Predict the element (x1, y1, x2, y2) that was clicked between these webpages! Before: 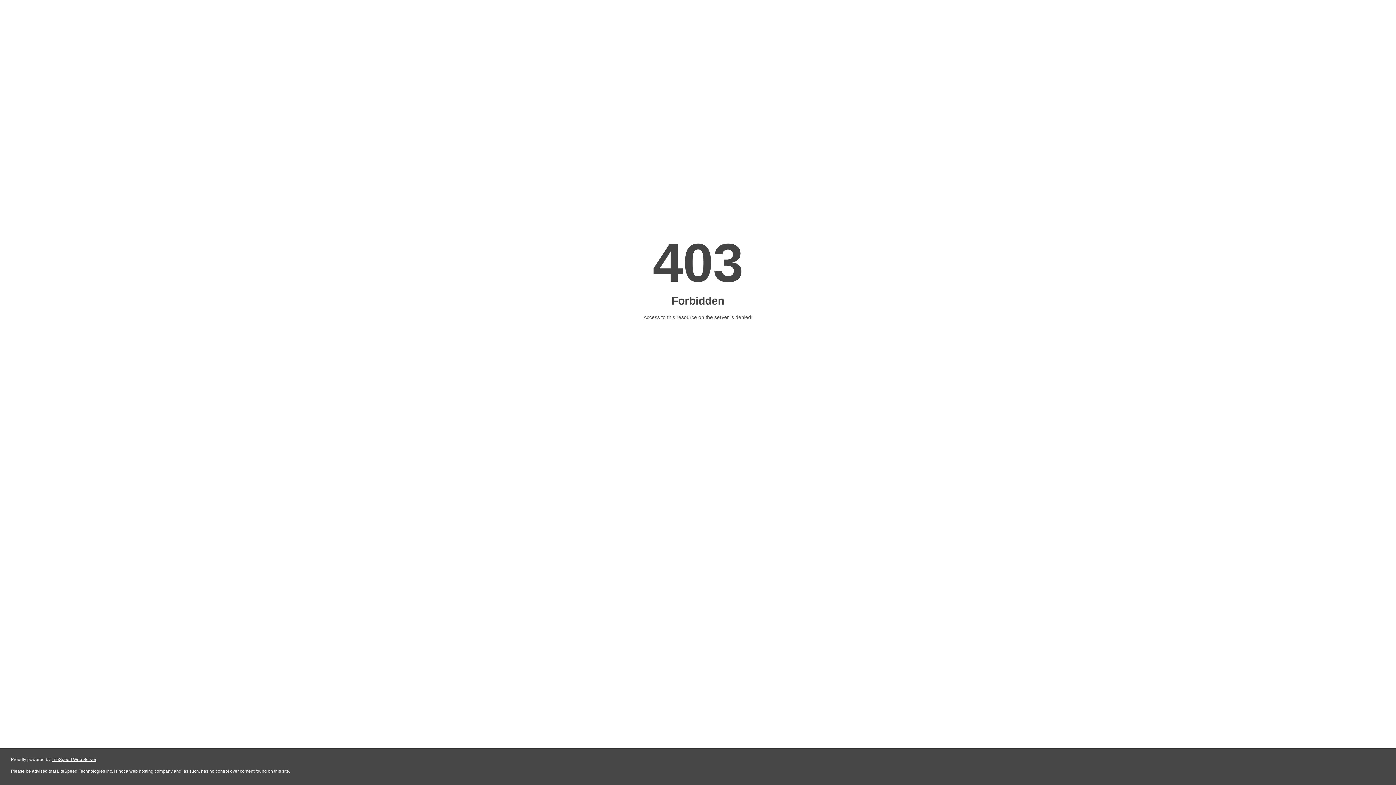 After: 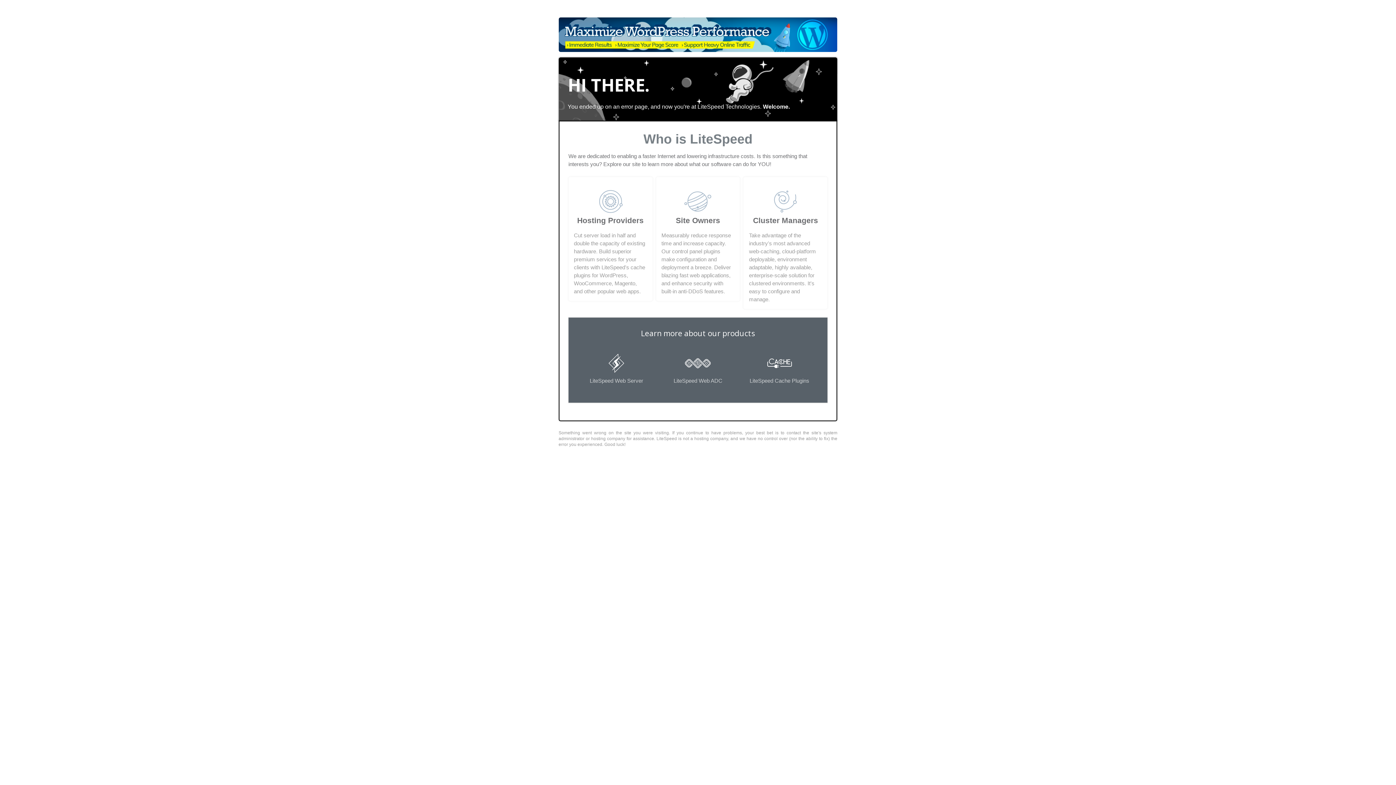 Action: bbox: (51, 757, 96, 762) label: LiteSpeed Web Server